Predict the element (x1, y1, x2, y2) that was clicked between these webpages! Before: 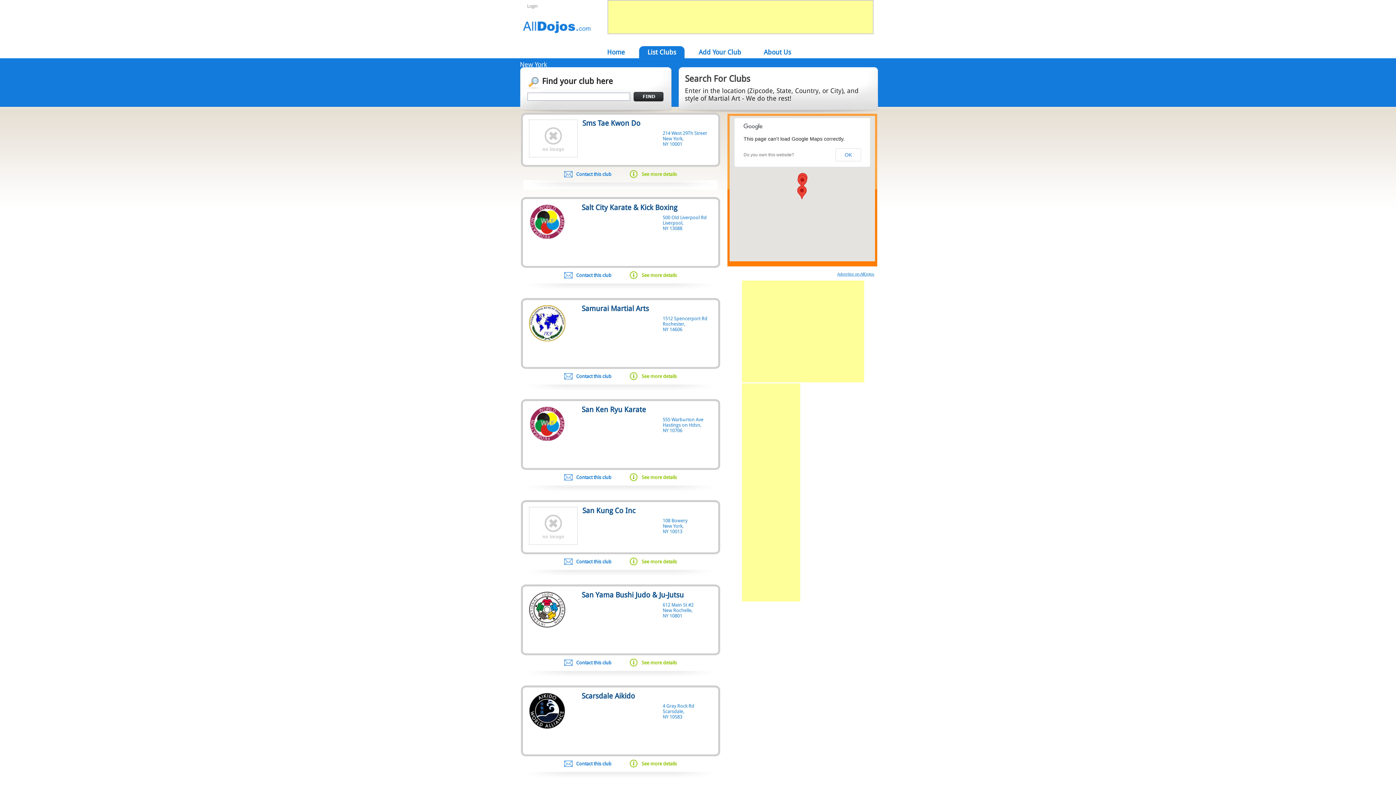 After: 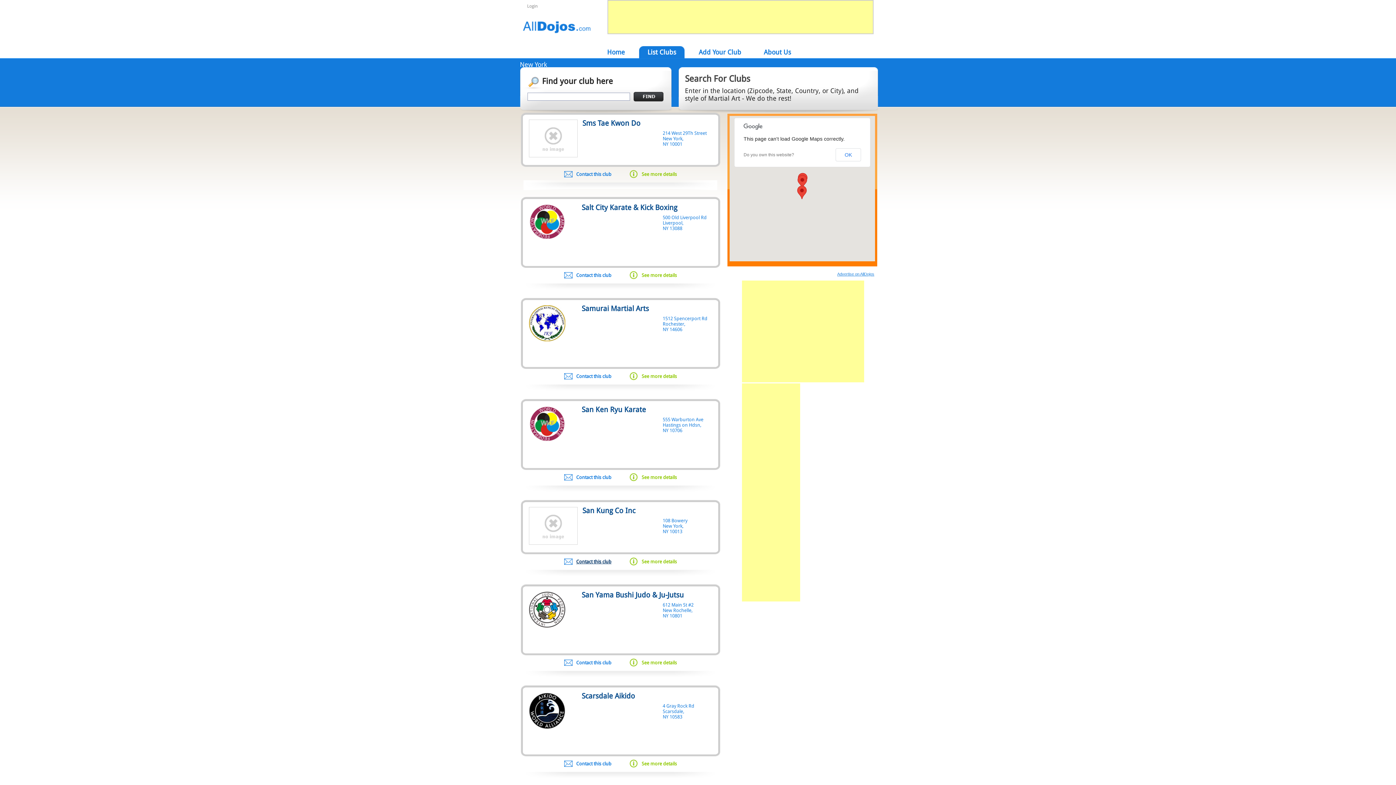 Action: label: Contact this club bbox: (564, 557, 611, 566)